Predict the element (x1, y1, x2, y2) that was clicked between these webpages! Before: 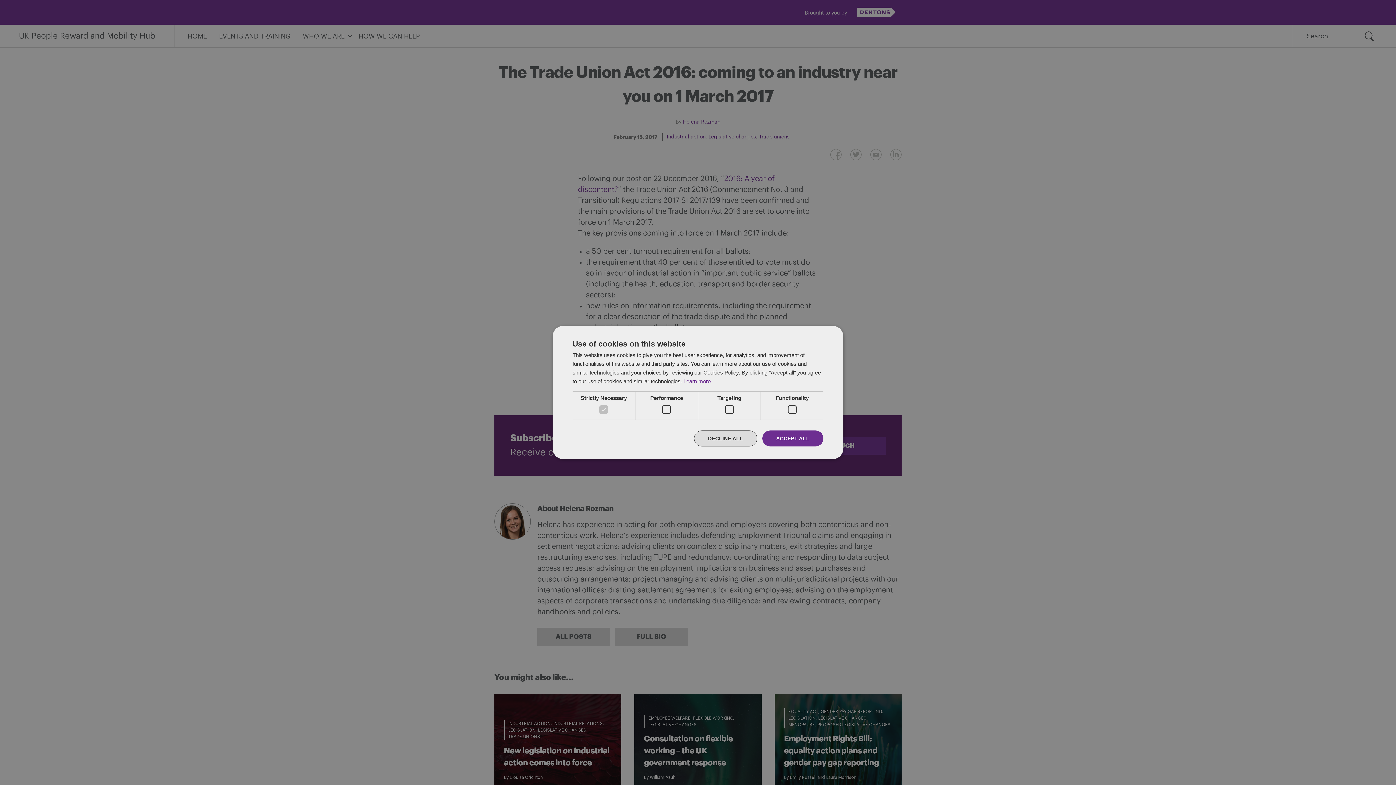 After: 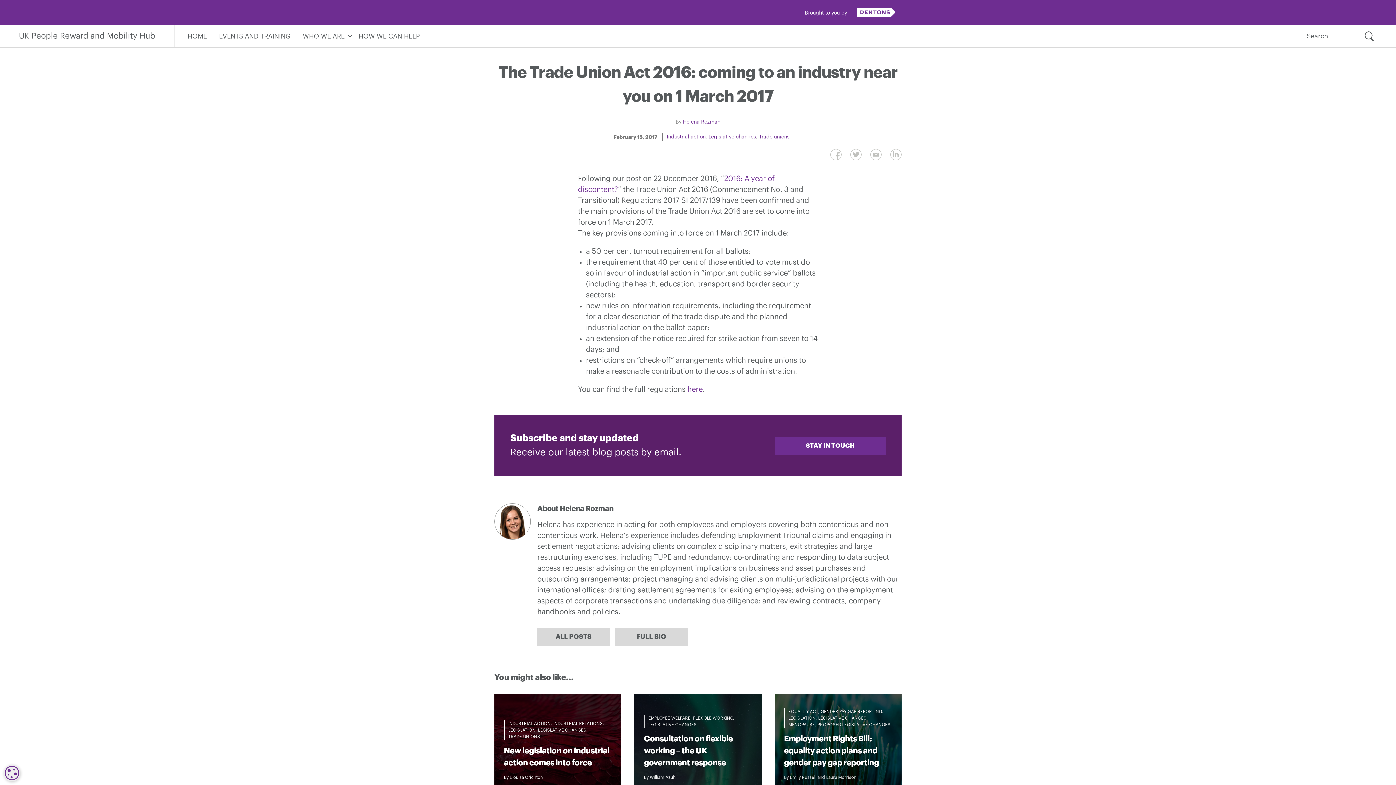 Action: bbox: (762, 430, 823, 446) label: ACCEPT ALL